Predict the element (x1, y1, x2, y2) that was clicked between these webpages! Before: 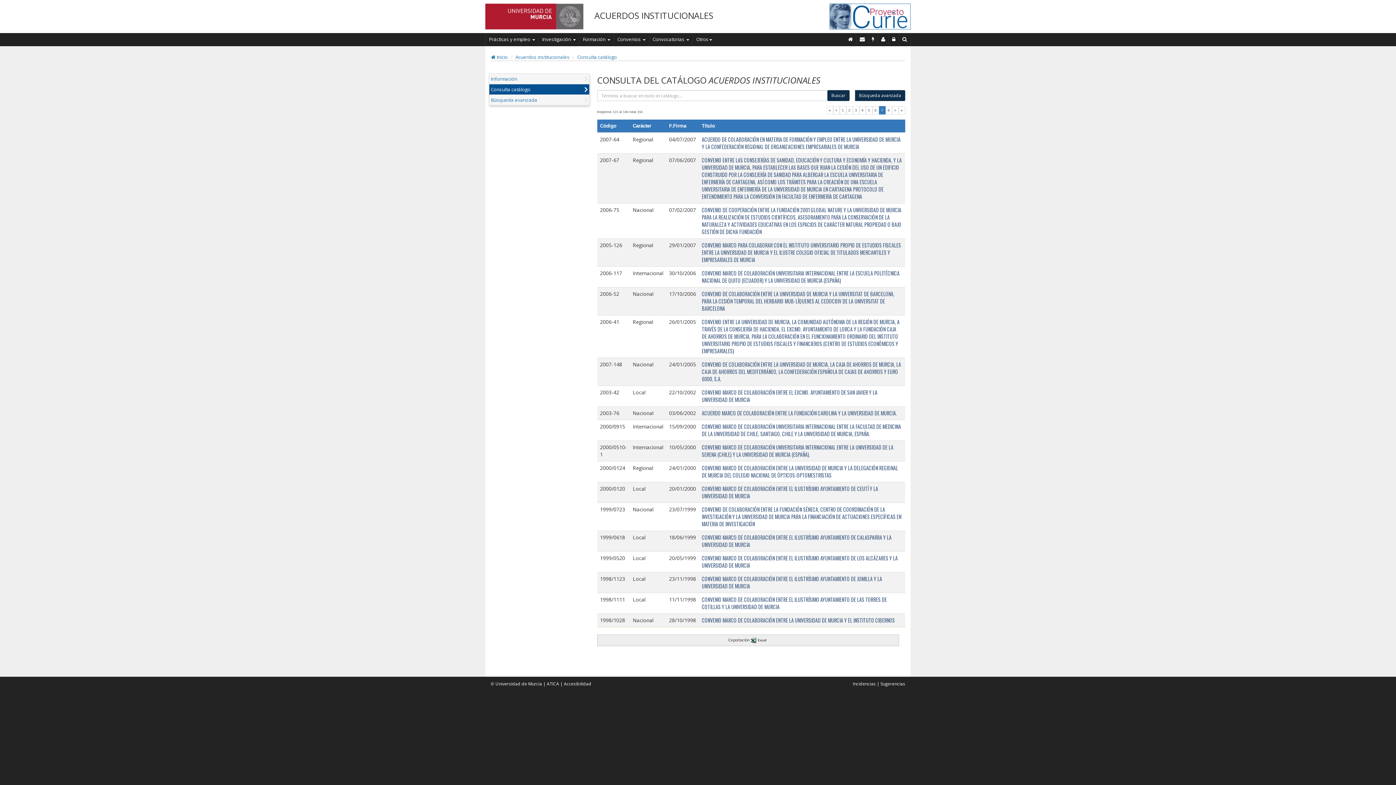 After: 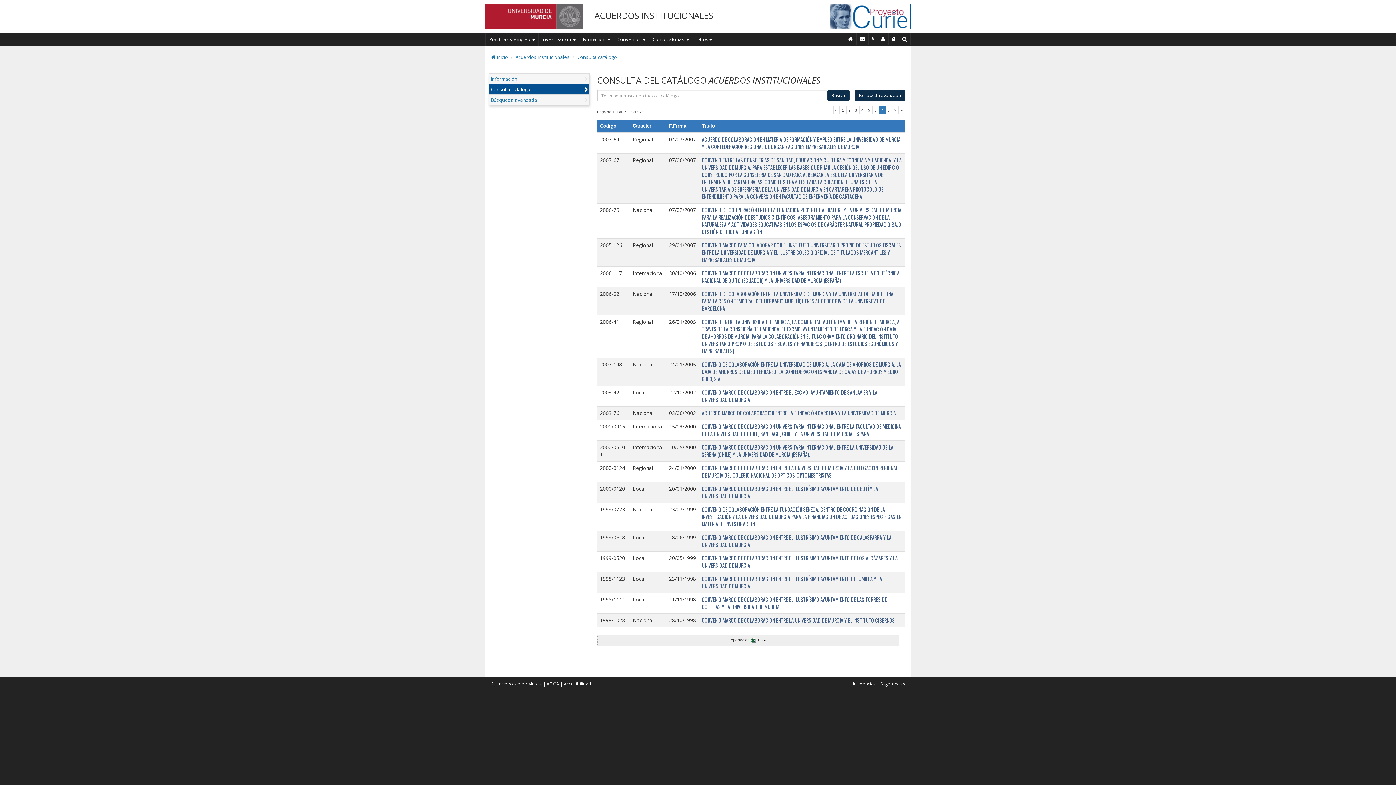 Action: label: Excel bbox: (750, 638, 767, 642)